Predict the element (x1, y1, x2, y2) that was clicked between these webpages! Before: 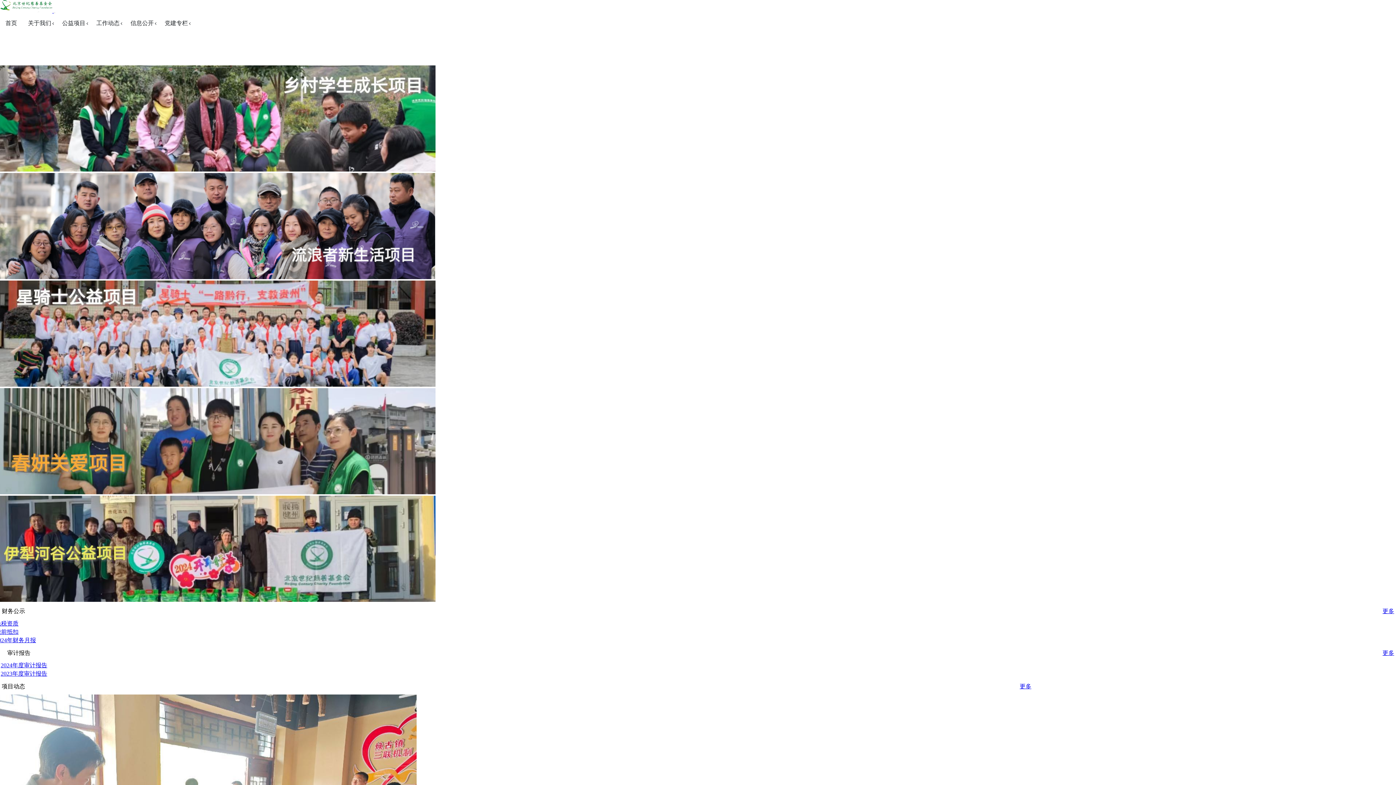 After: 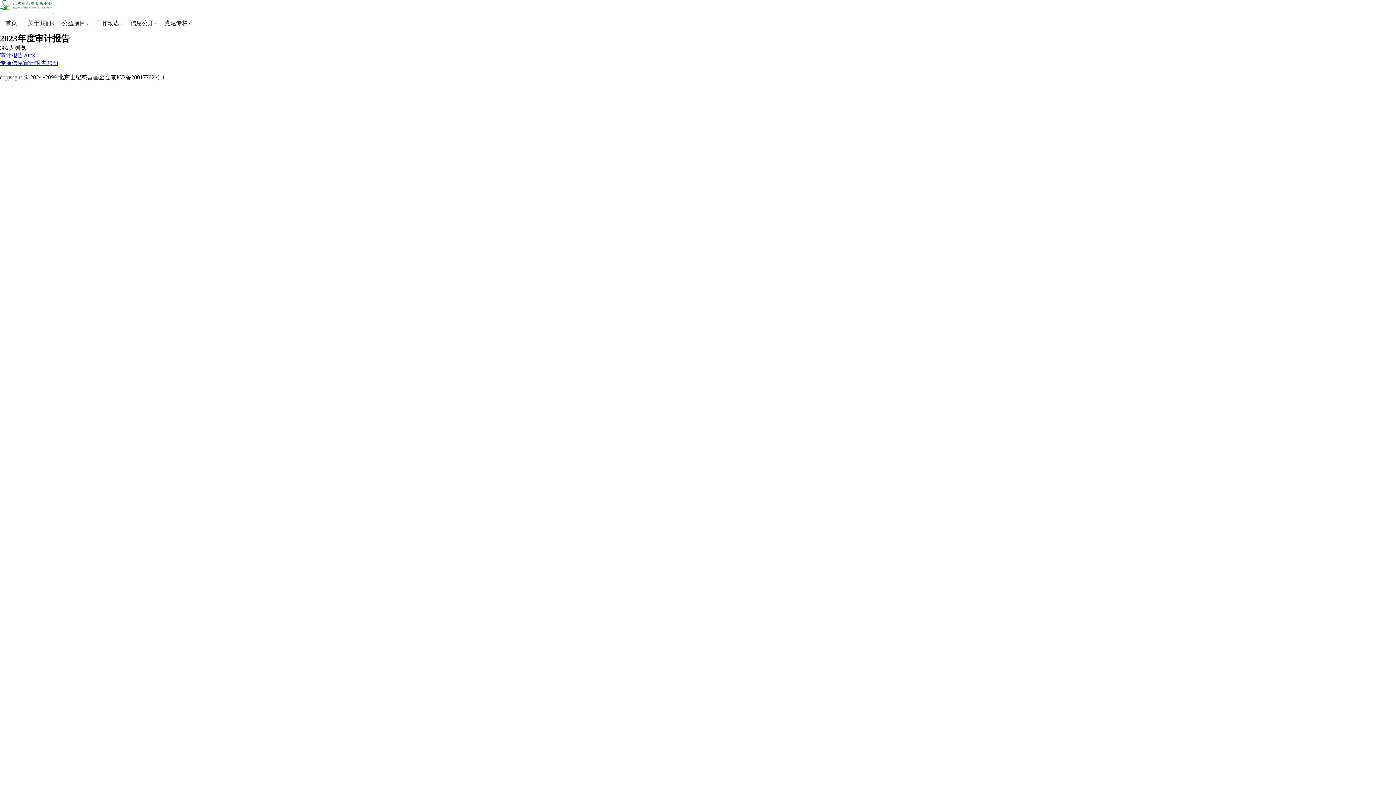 Action: label: 2023年度审计报告 bbox: (0, 671, 47, 677)